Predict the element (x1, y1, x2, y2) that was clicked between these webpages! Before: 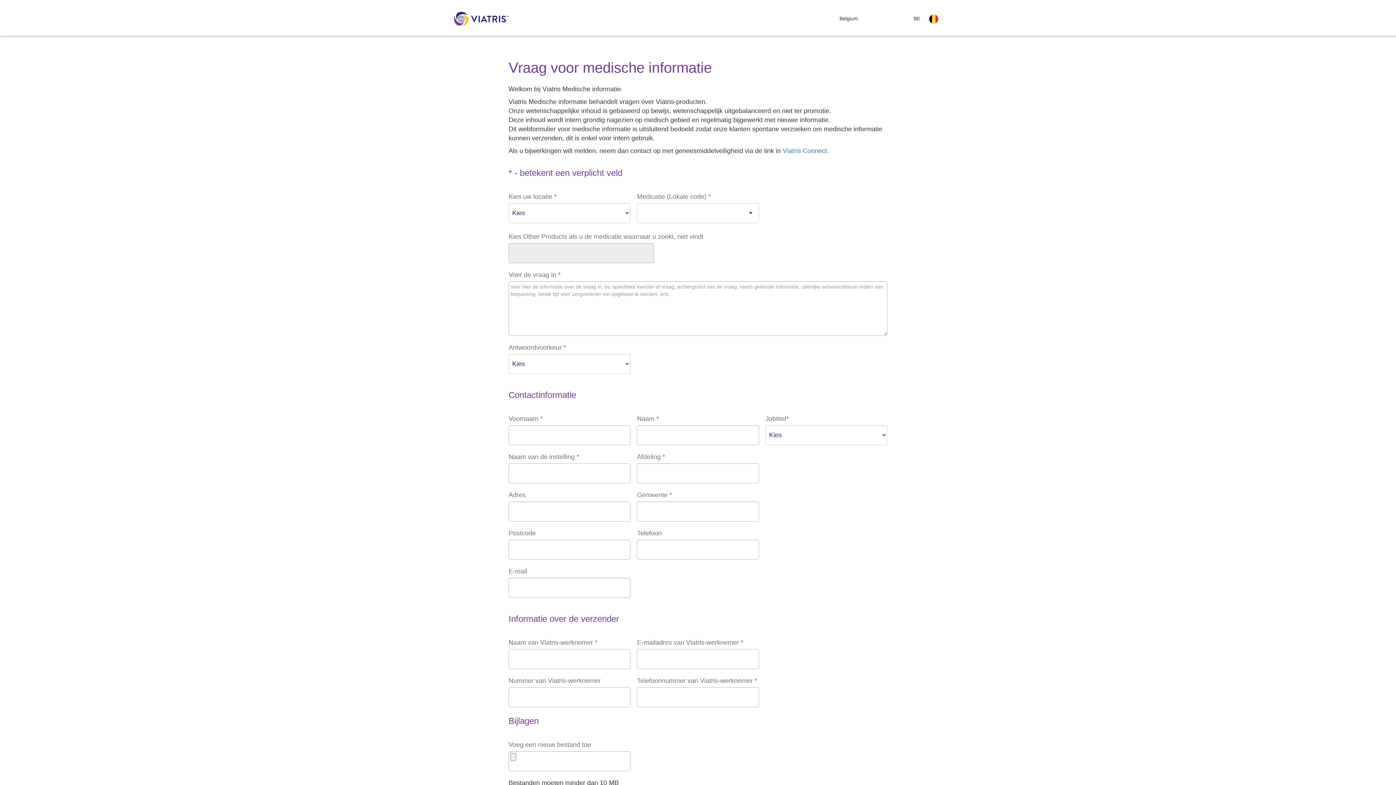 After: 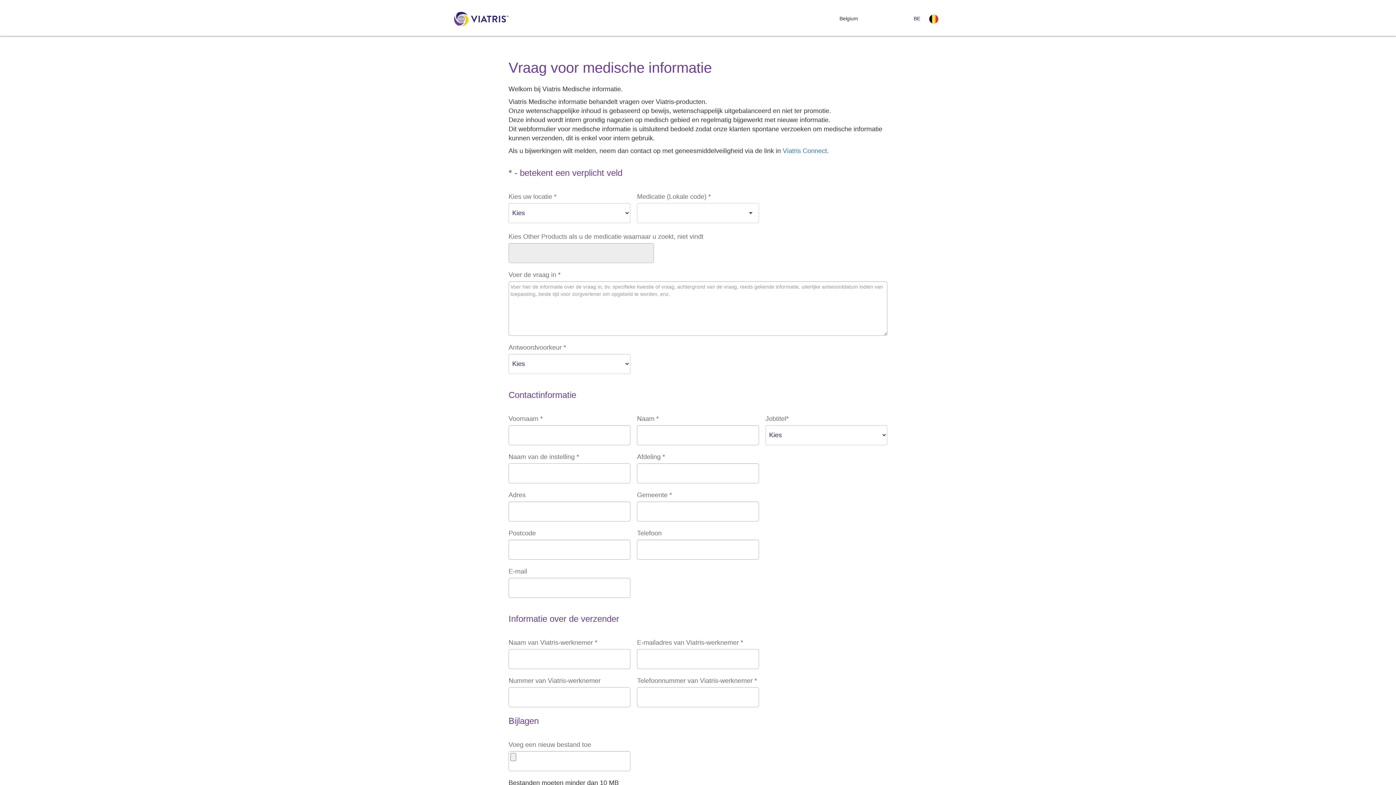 Action: bbox: (929, 15, 938, 21)